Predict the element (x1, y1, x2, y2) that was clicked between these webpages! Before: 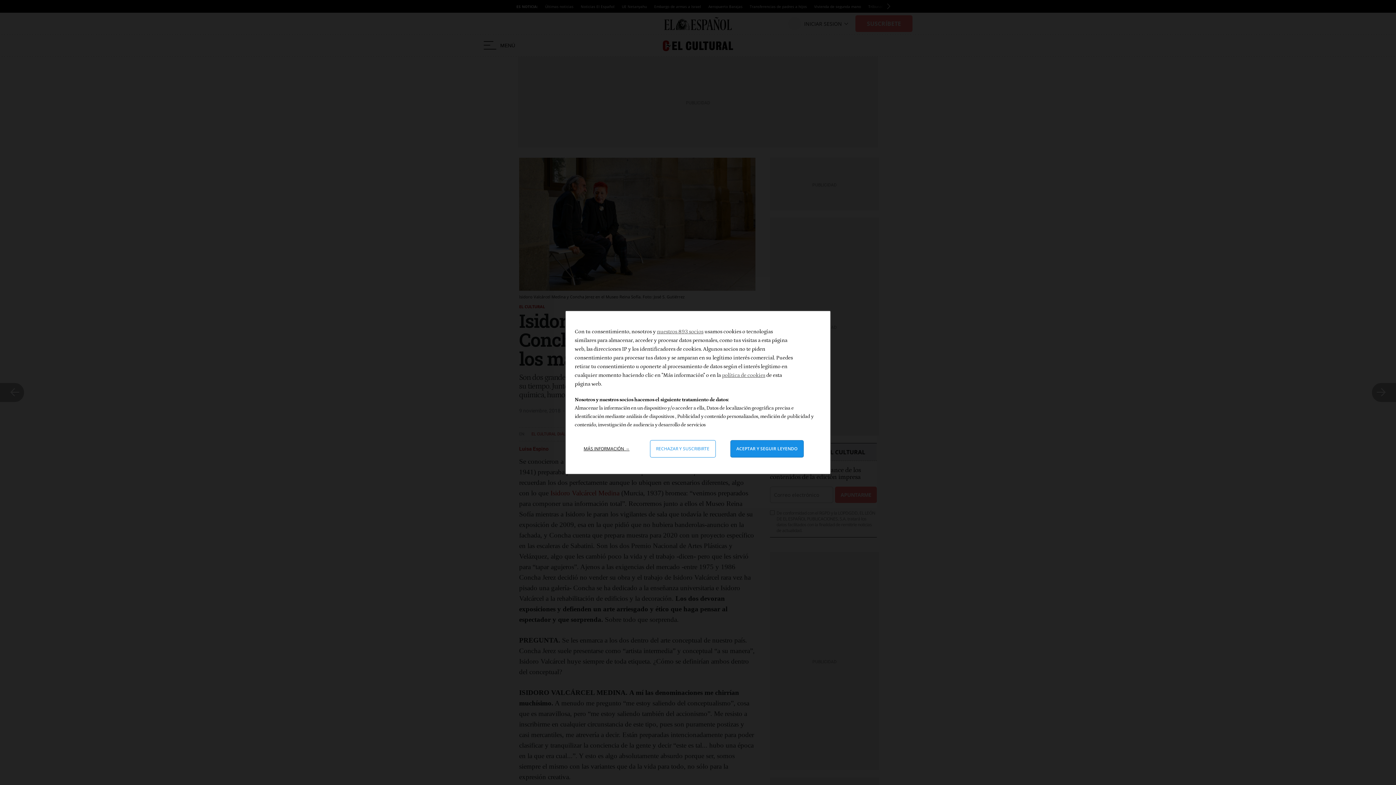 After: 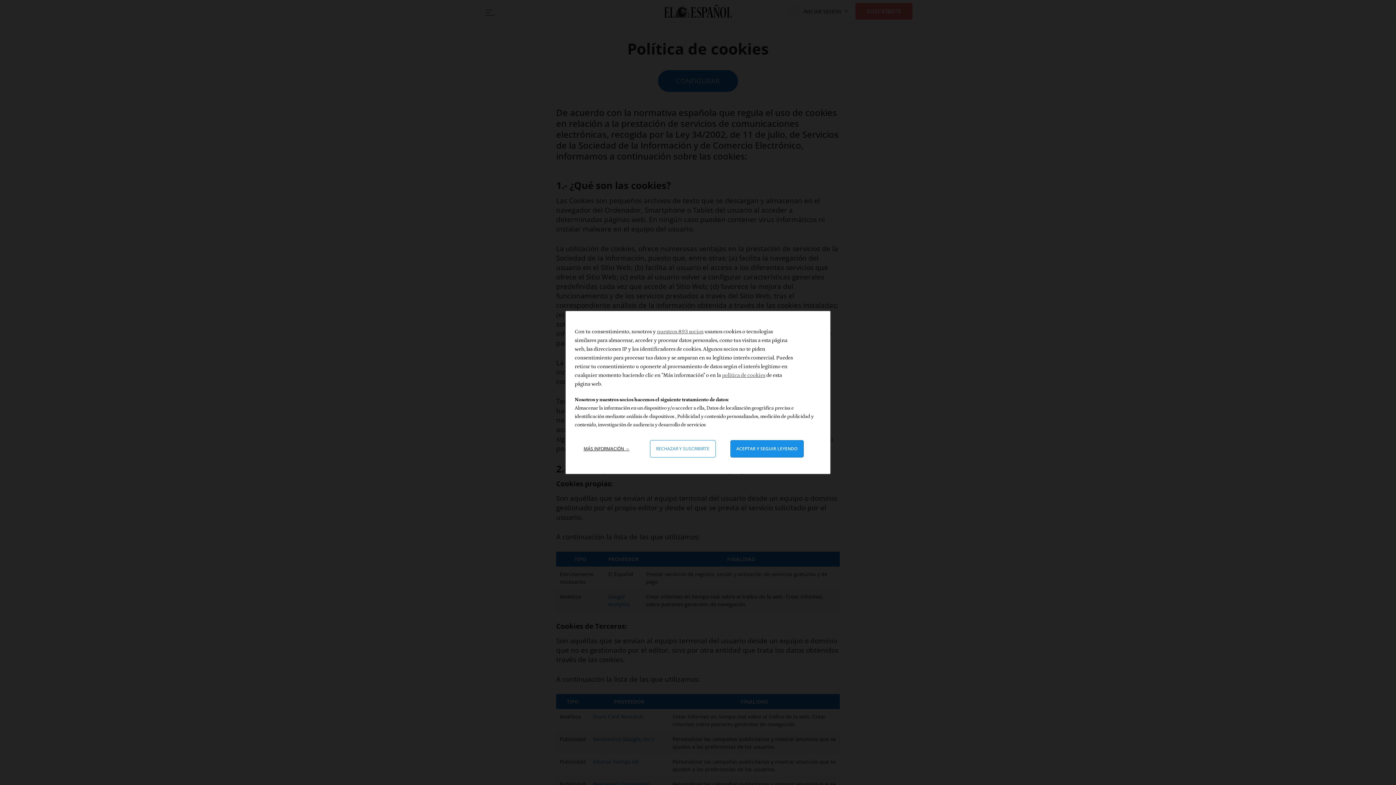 Action: bbox: (722, 372, 765, 378) label: política de cookies